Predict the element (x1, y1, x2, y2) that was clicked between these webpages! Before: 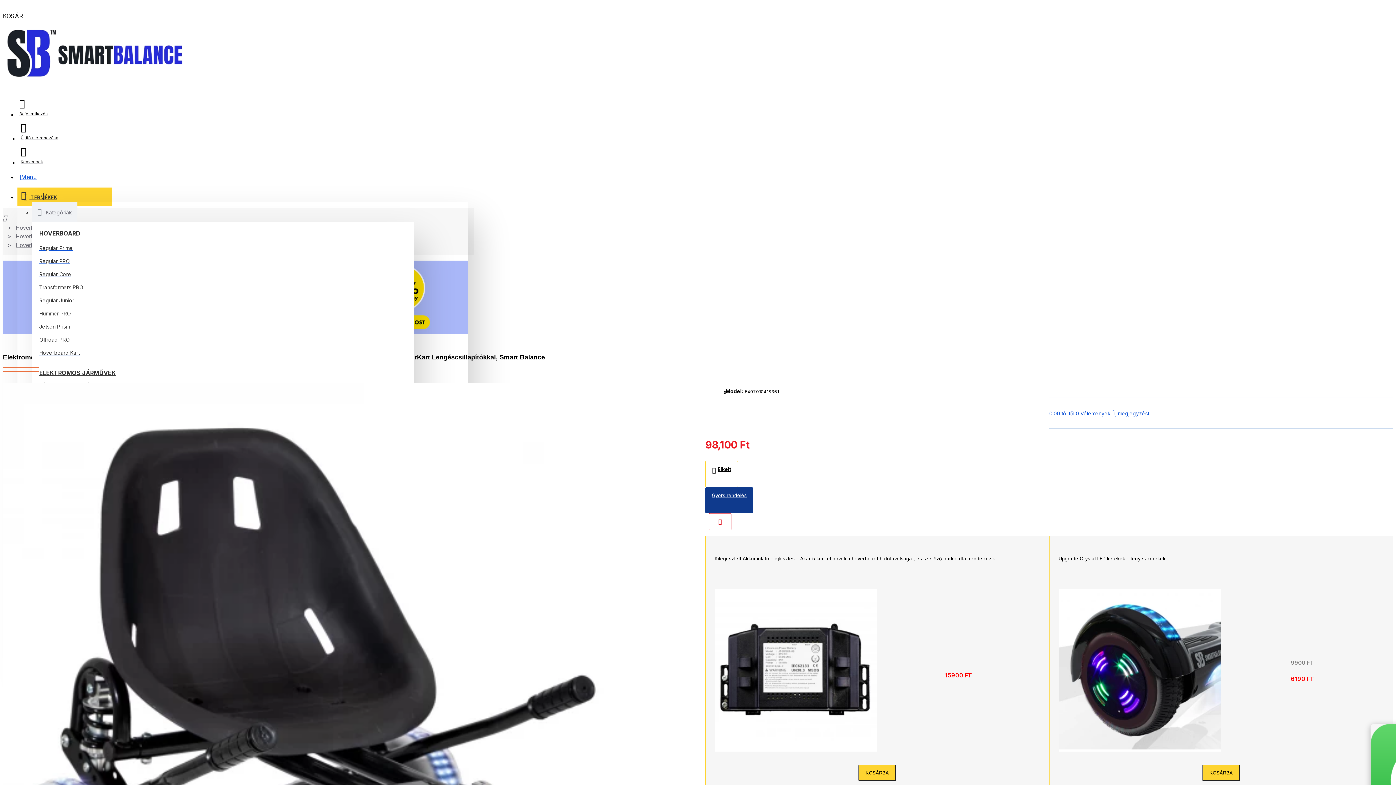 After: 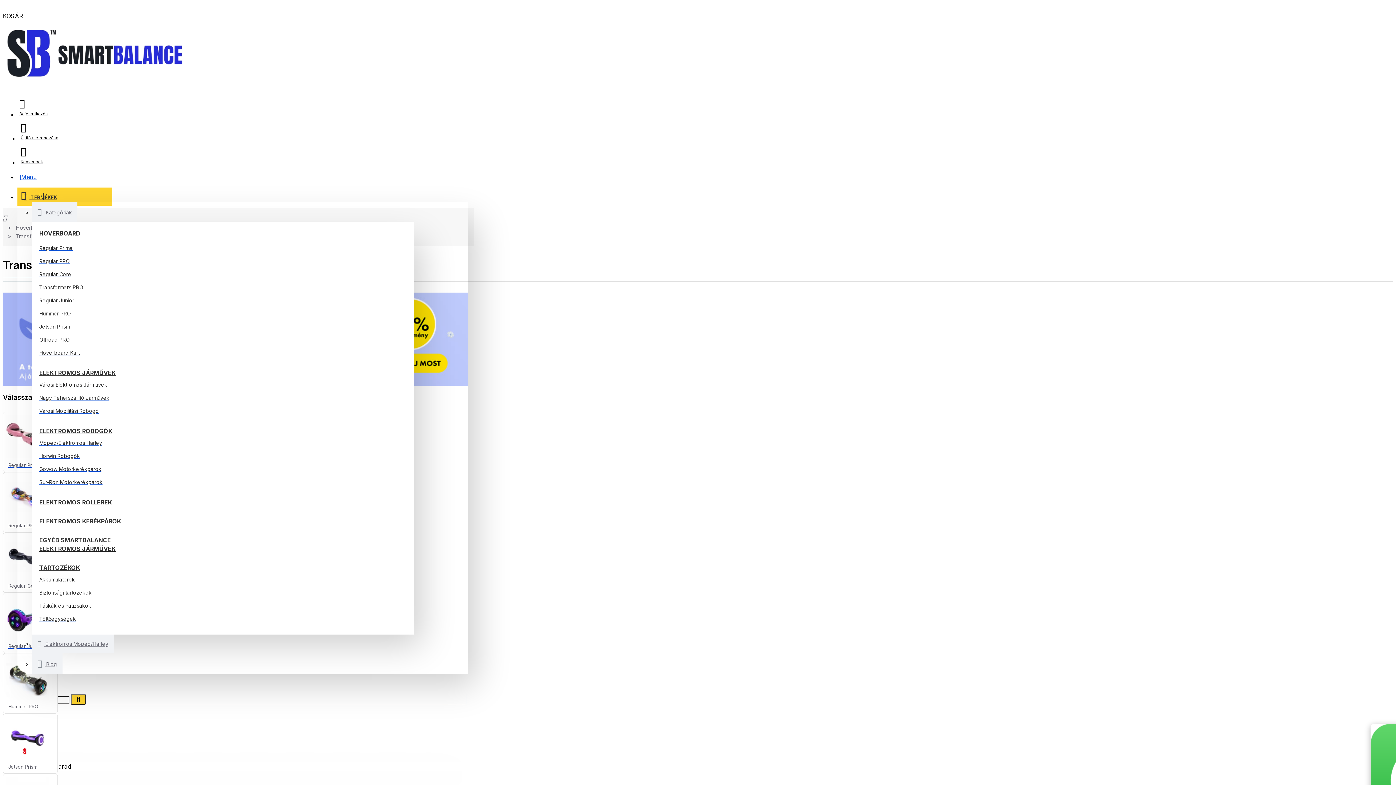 Action: label: Transformers PRO bbox: (39, 282, 83, 293)